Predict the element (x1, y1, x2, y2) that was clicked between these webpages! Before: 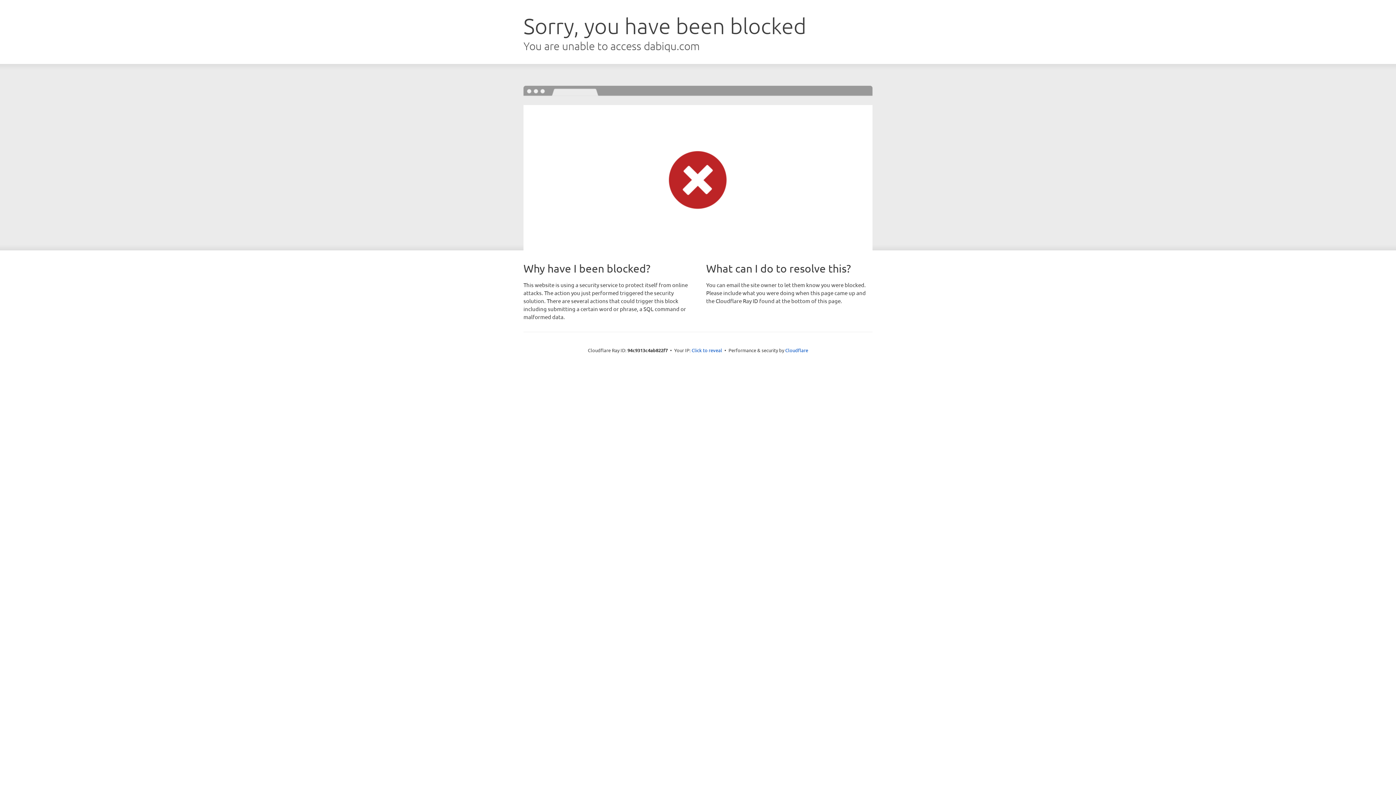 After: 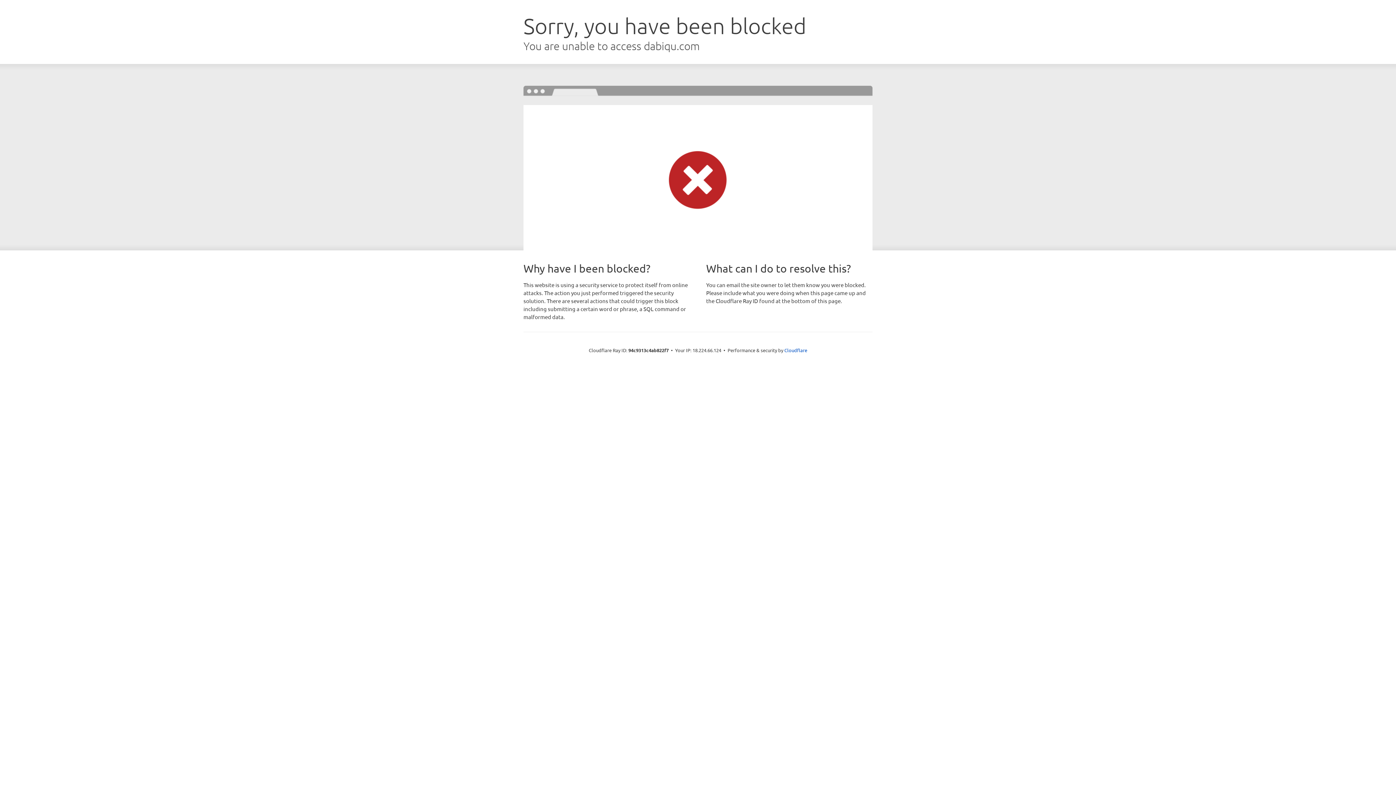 Action: bbox: (691, 346, 722, 353) label: Click to reveal